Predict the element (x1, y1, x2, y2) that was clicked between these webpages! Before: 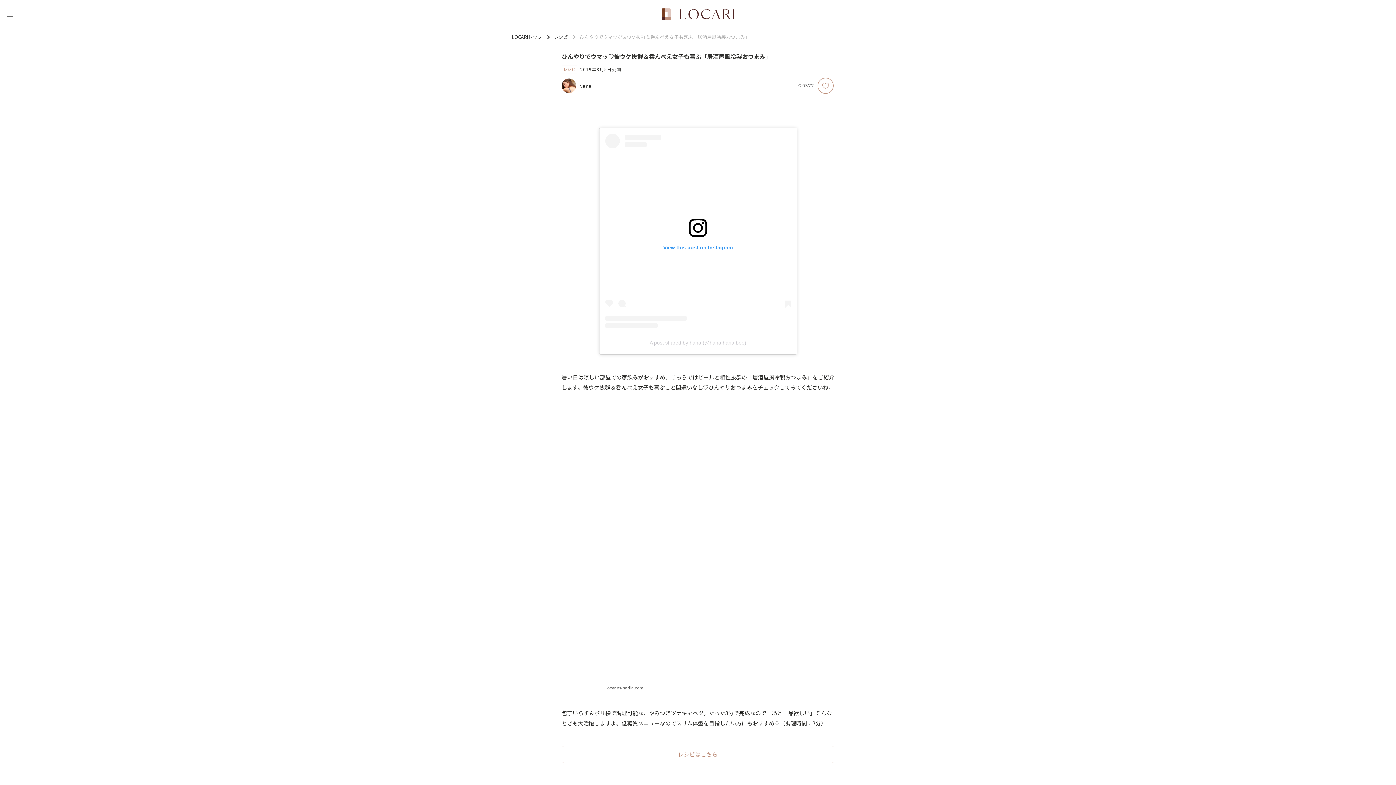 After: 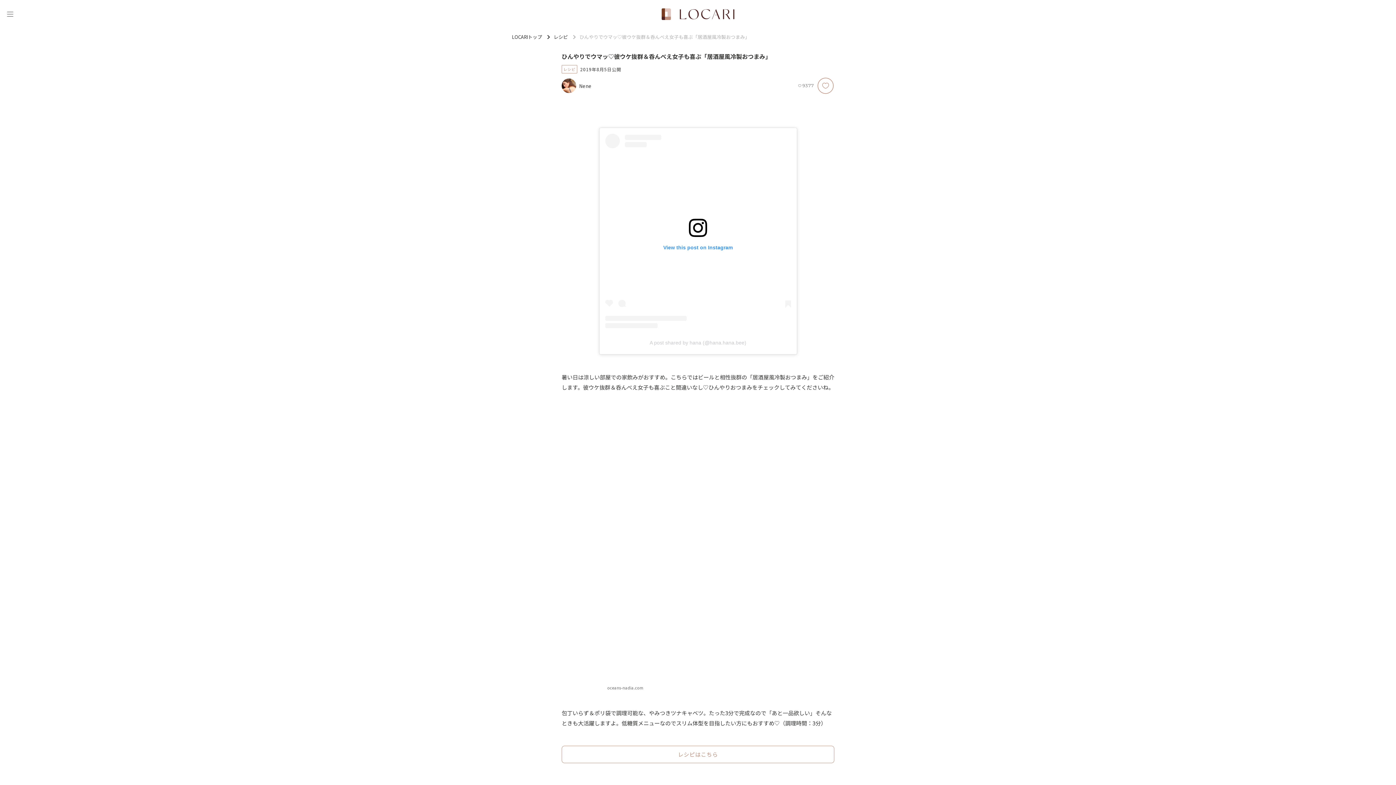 Action: label: View this post on Instagram bbox: (605, 133, 791, 328)